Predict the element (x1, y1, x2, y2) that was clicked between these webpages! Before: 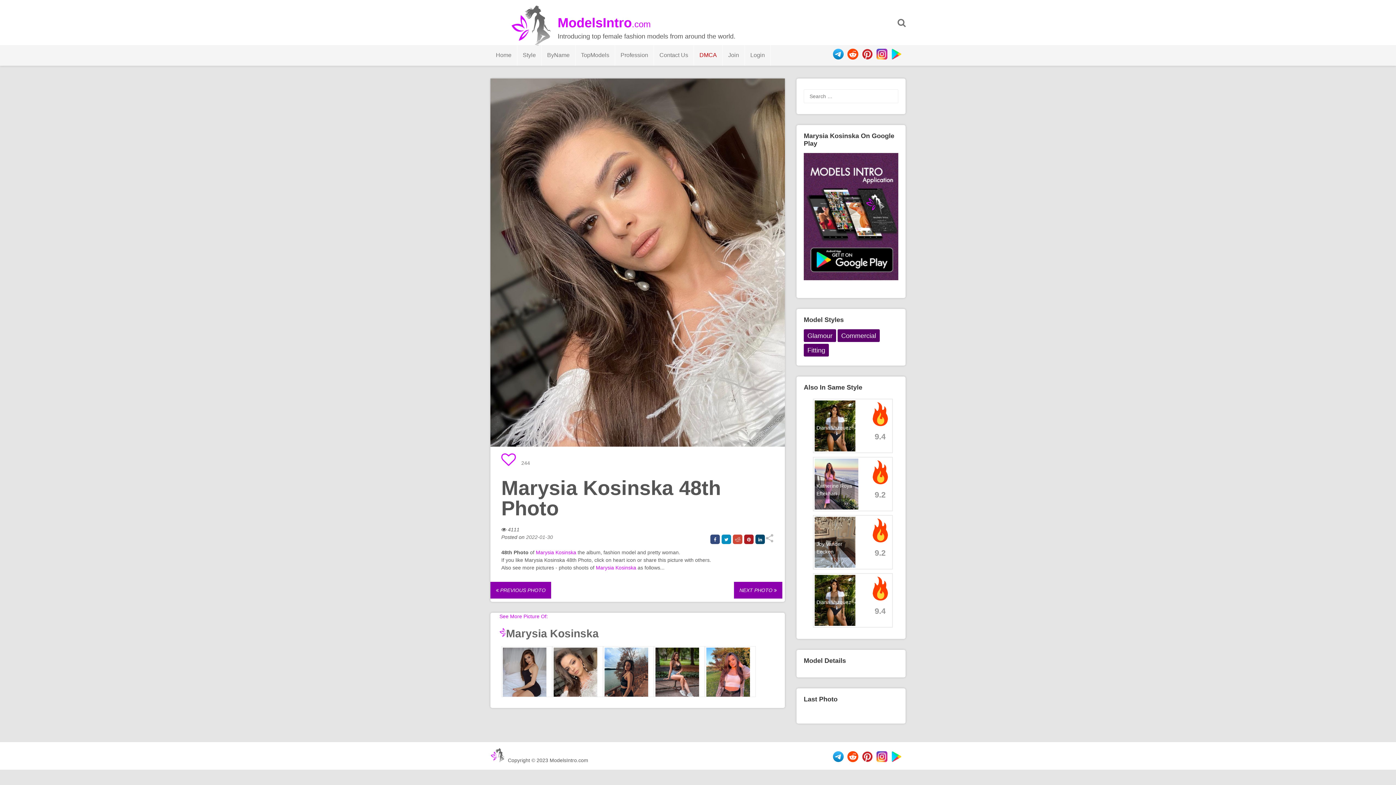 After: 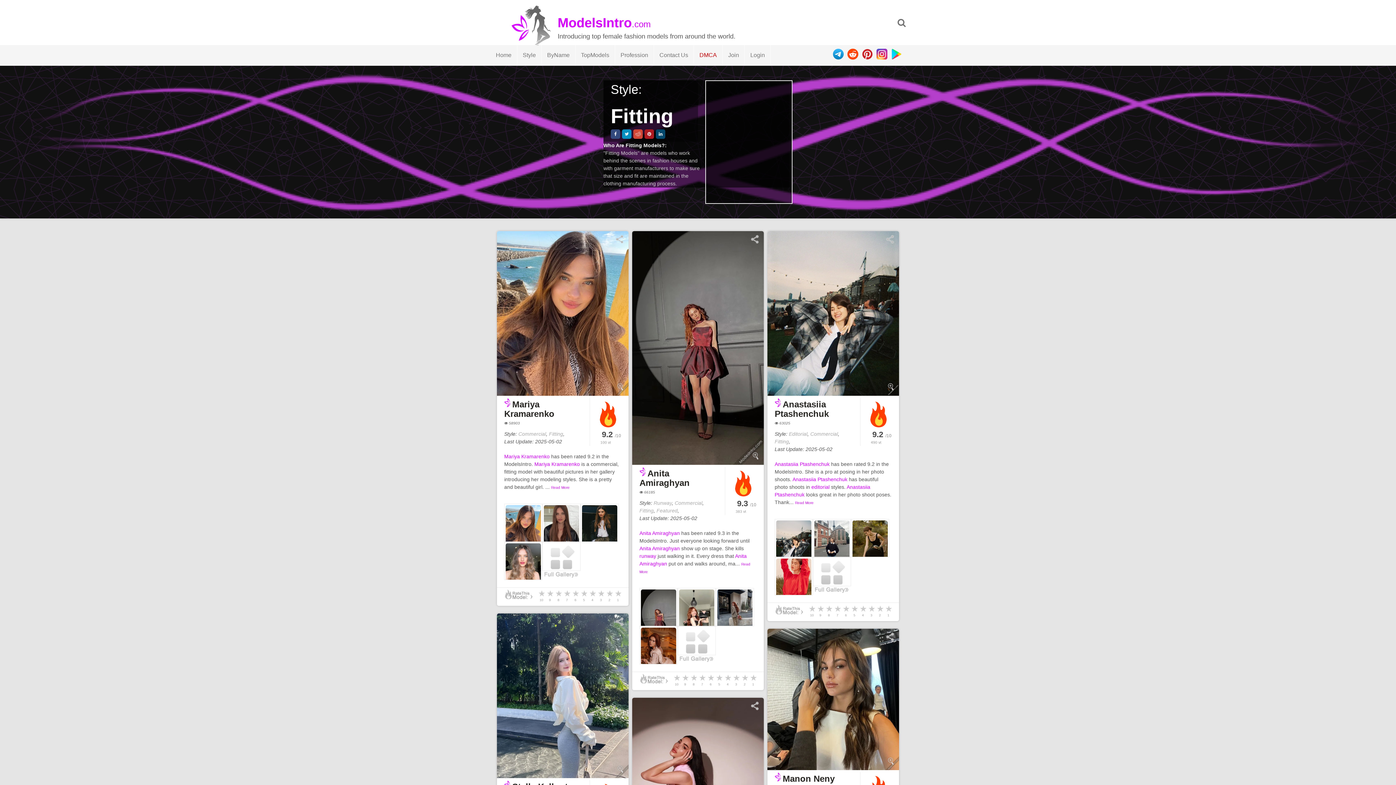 Action: label: Fitting bbox: (804, 344, 829, 356)